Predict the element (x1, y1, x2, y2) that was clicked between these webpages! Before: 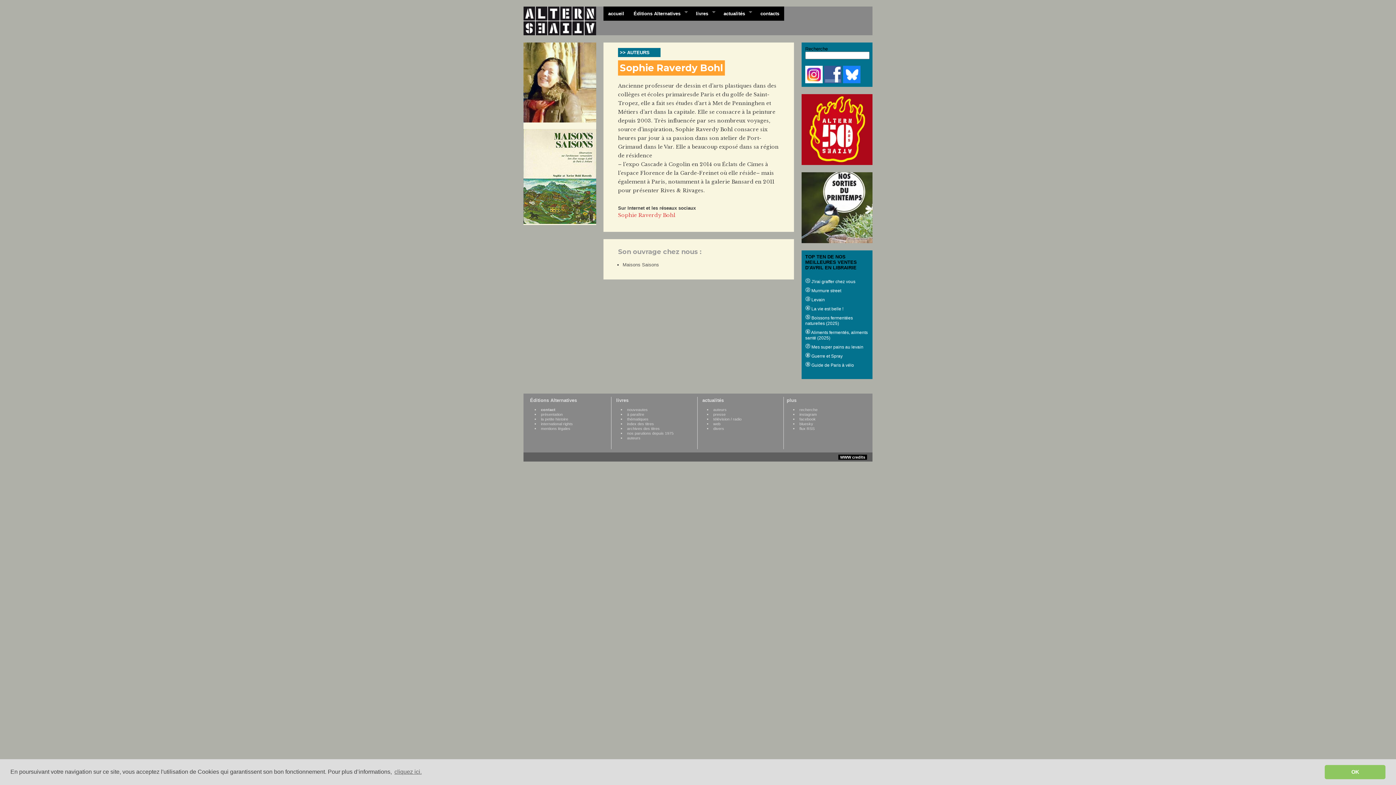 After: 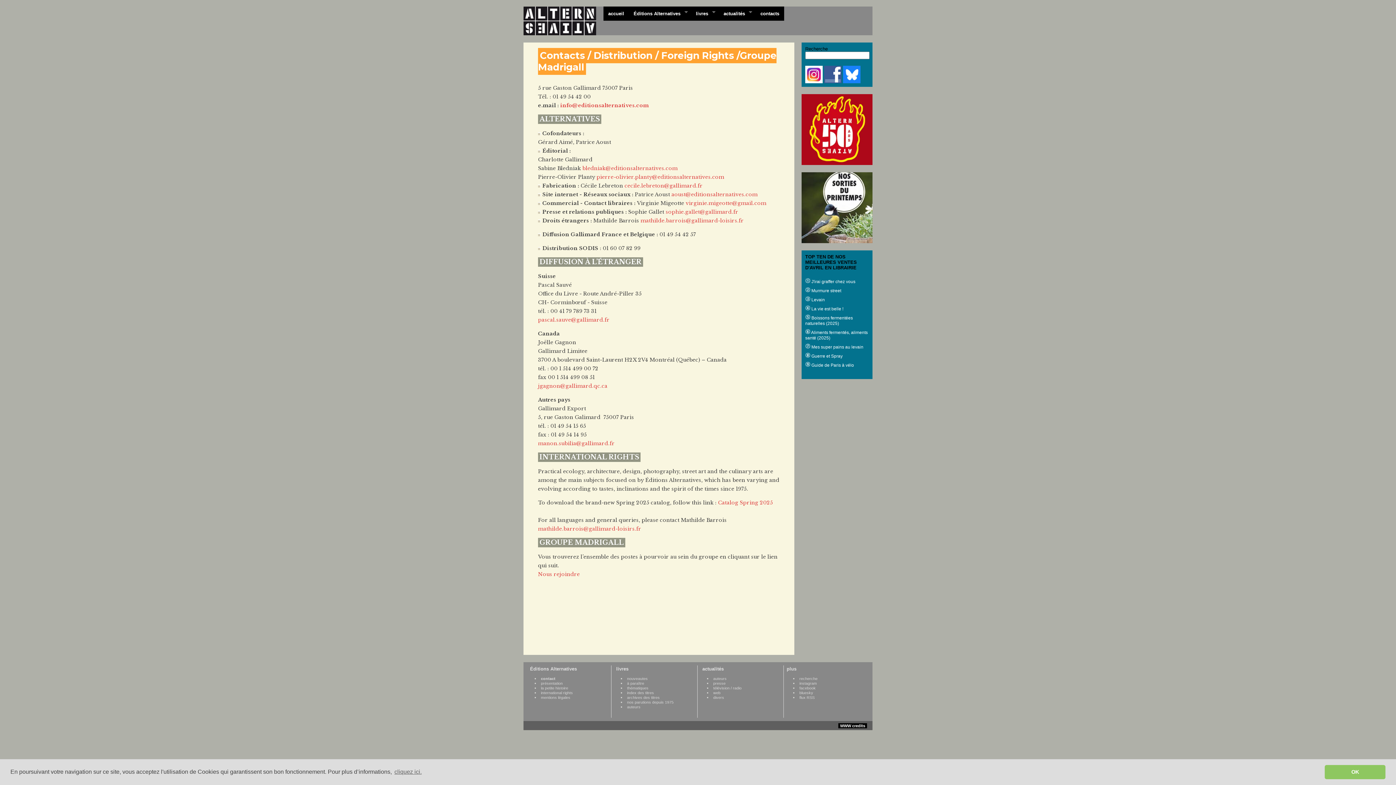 Action: bbox: (755, 6, 784, 20) label: contacts